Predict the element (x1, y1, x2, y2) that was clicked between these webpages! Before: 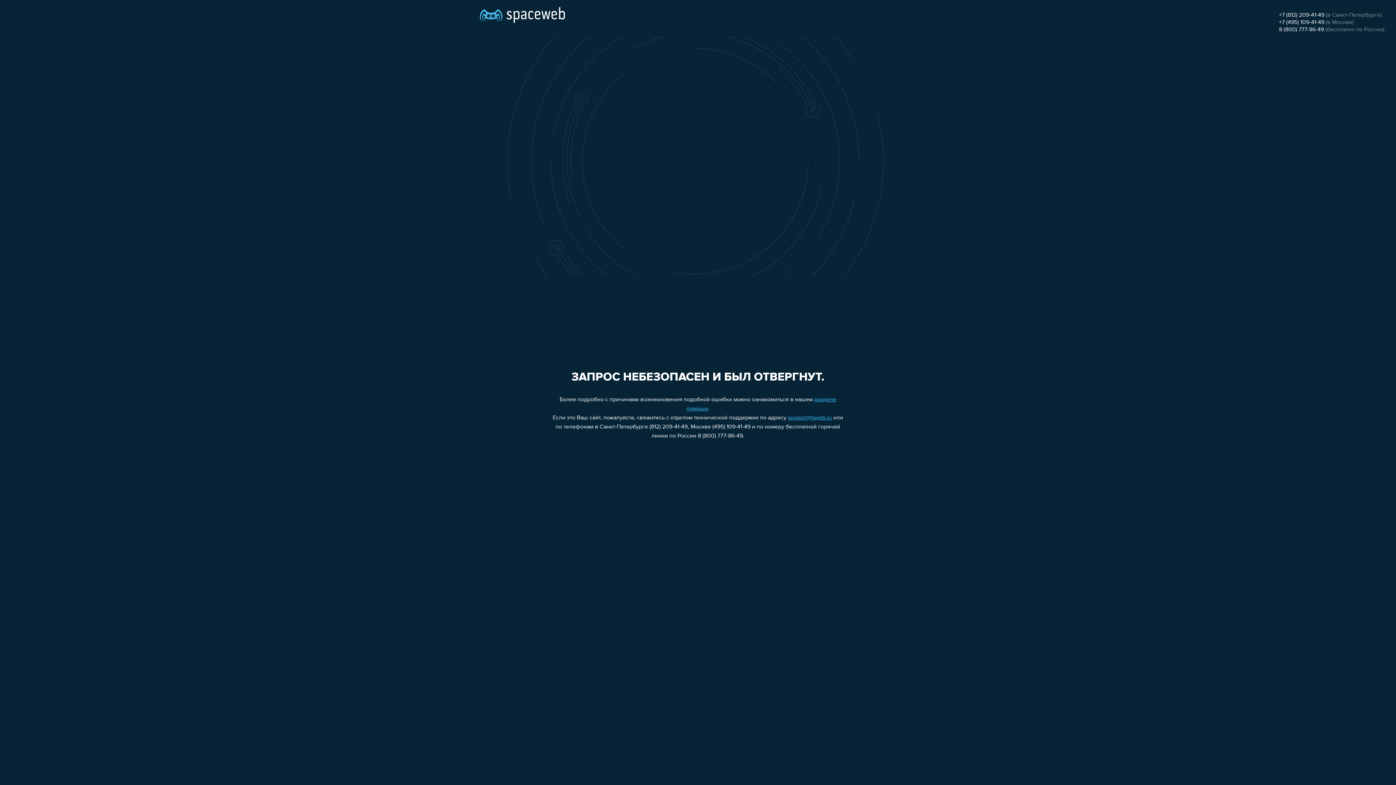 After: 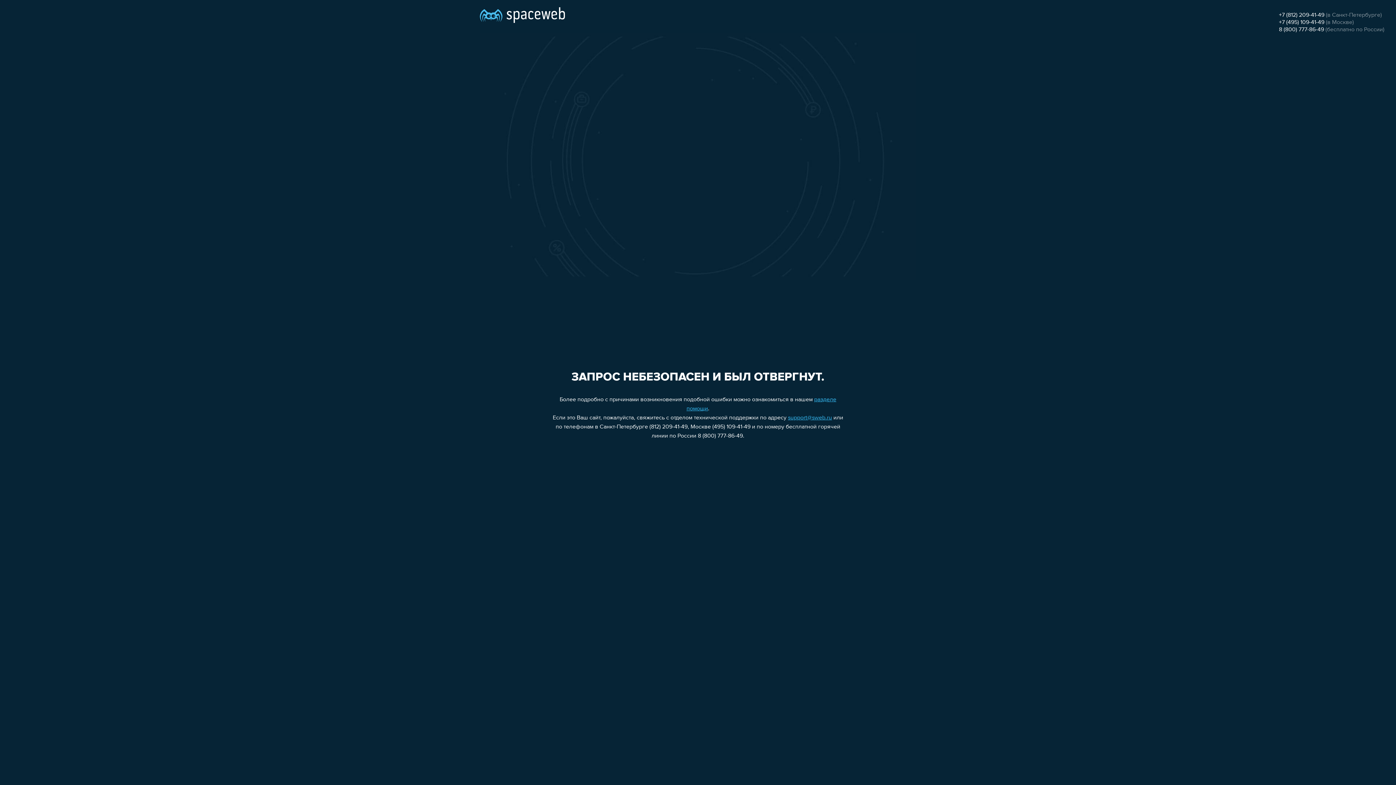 Action: label: support@sweb.ru bbox: (788, 415, 832, 421)